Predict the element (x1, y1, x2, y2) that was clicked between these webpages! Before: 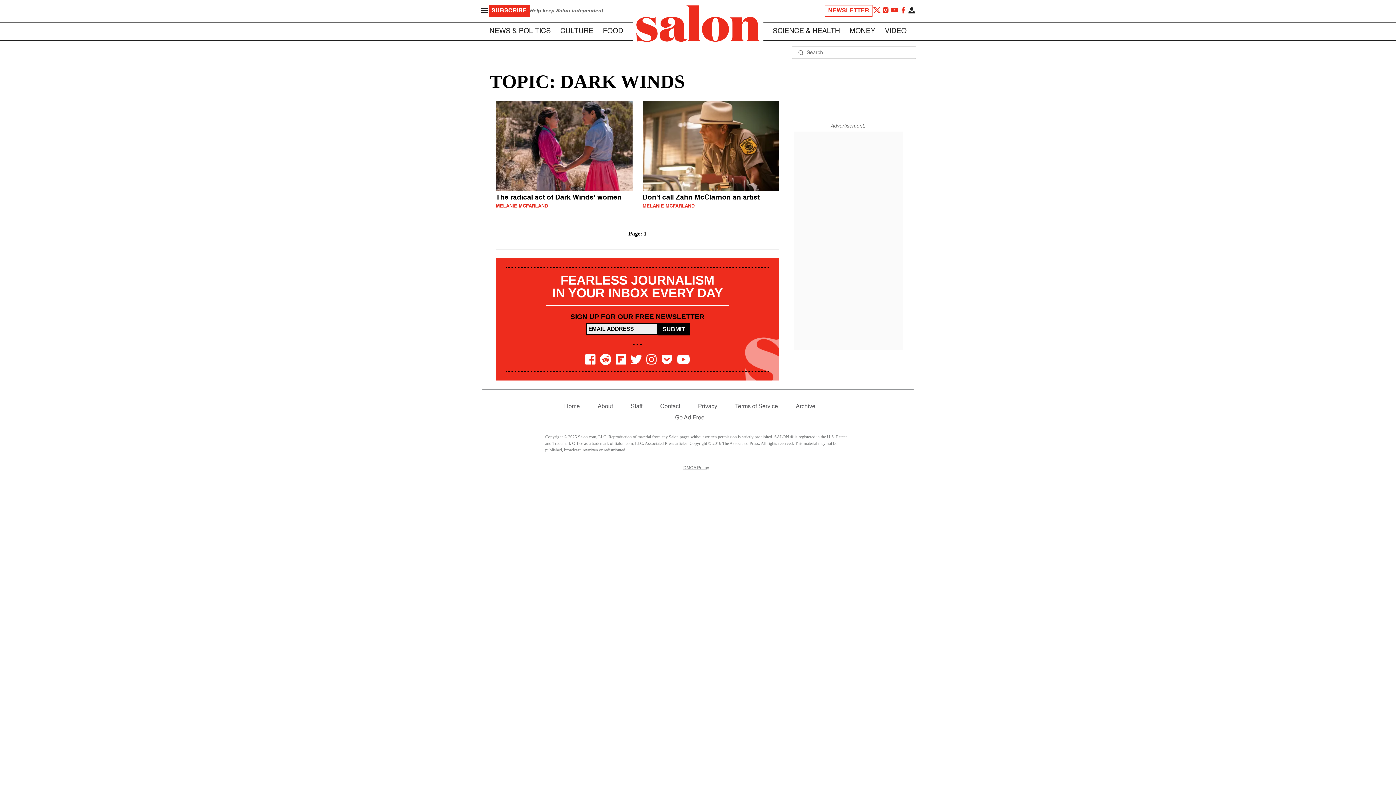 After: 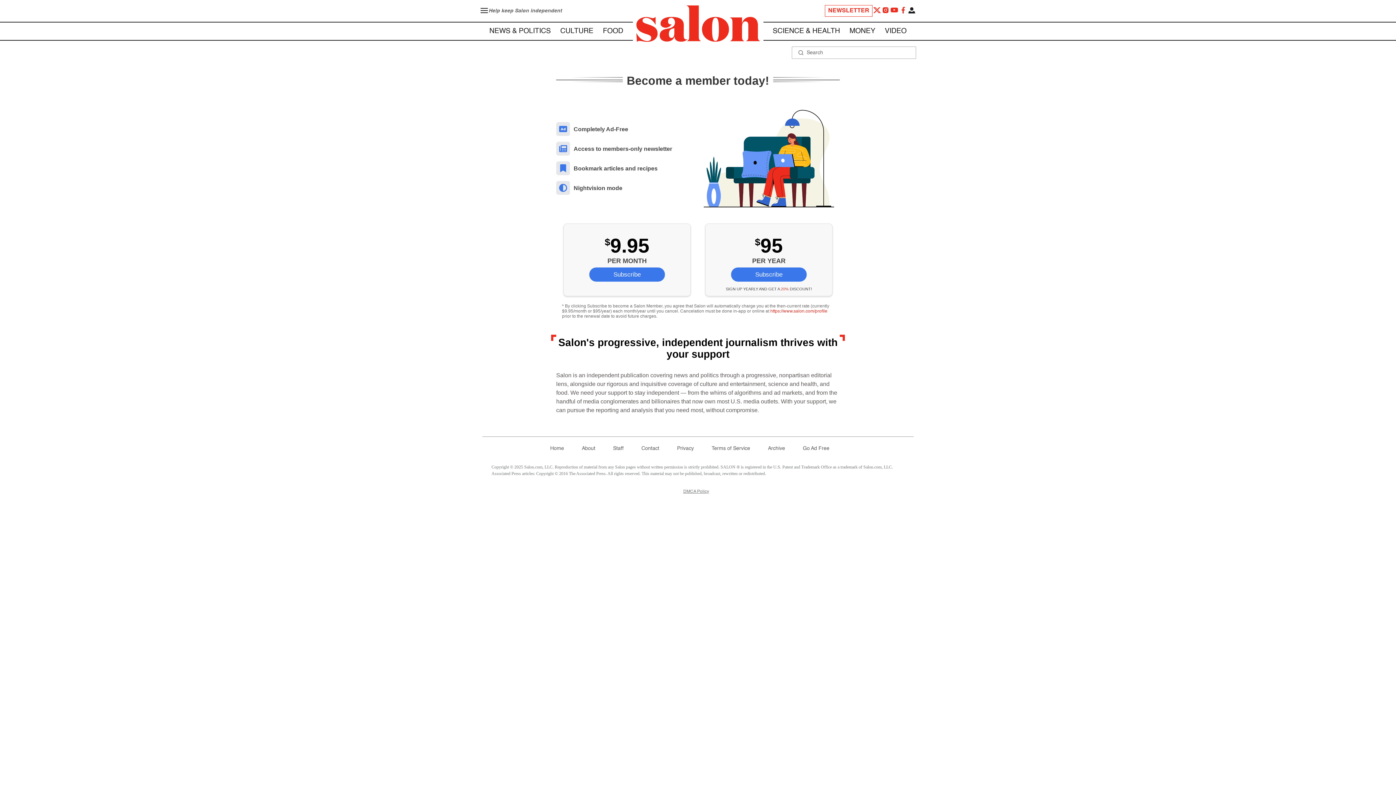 Action: bbox: (488, 5, 529, 16) label: SUBSCRIBE